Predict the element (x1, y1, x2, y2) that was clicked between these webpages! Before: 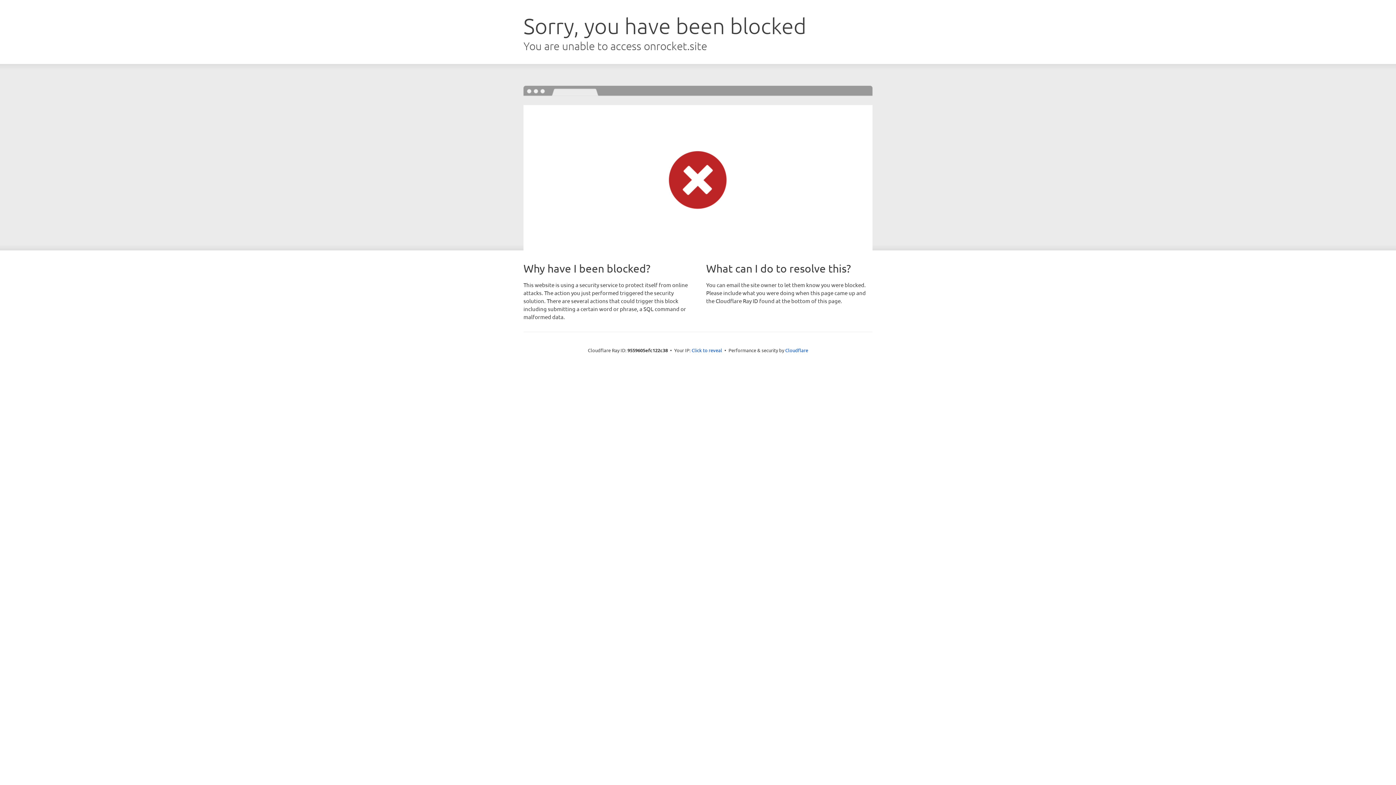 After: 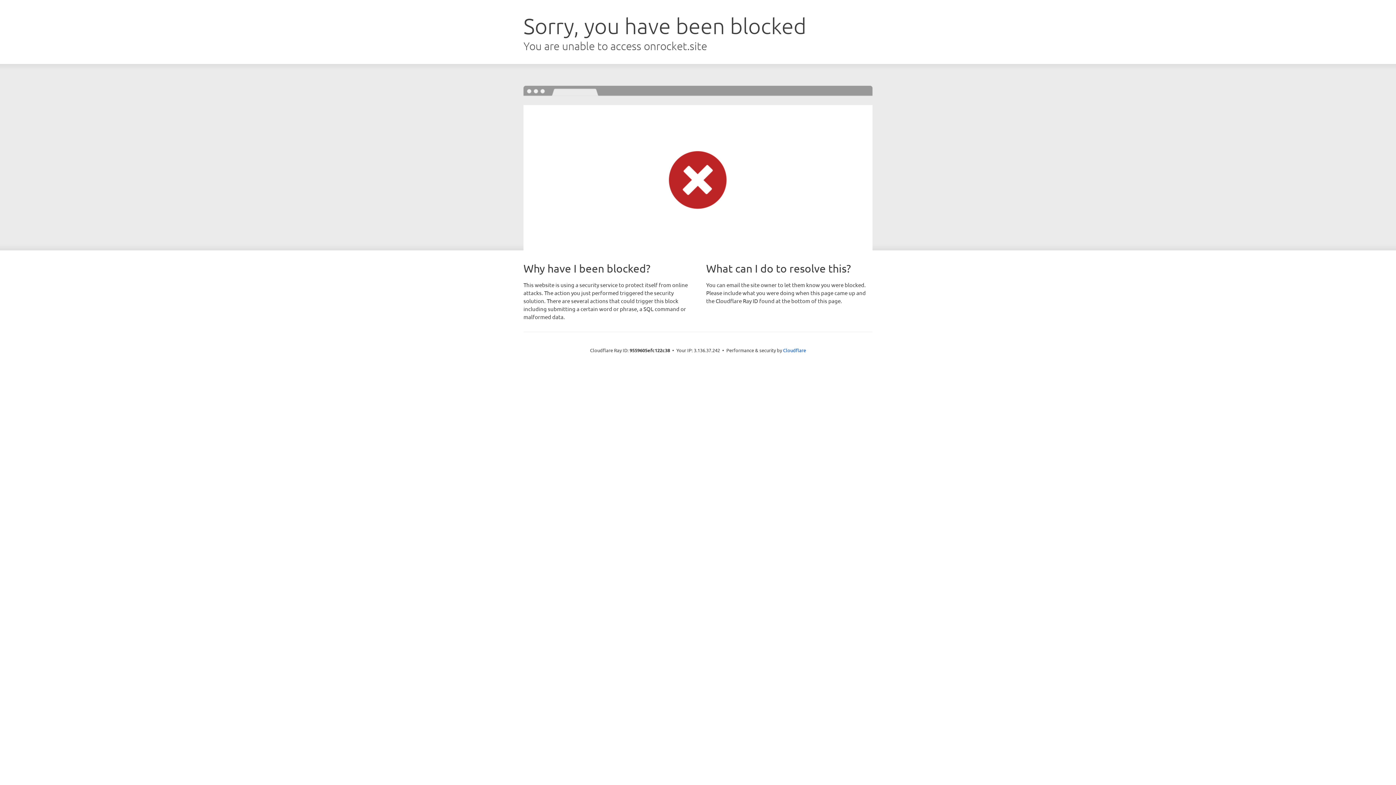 Action: label: Click to reveal bbox: (691, 346, 722, 353)